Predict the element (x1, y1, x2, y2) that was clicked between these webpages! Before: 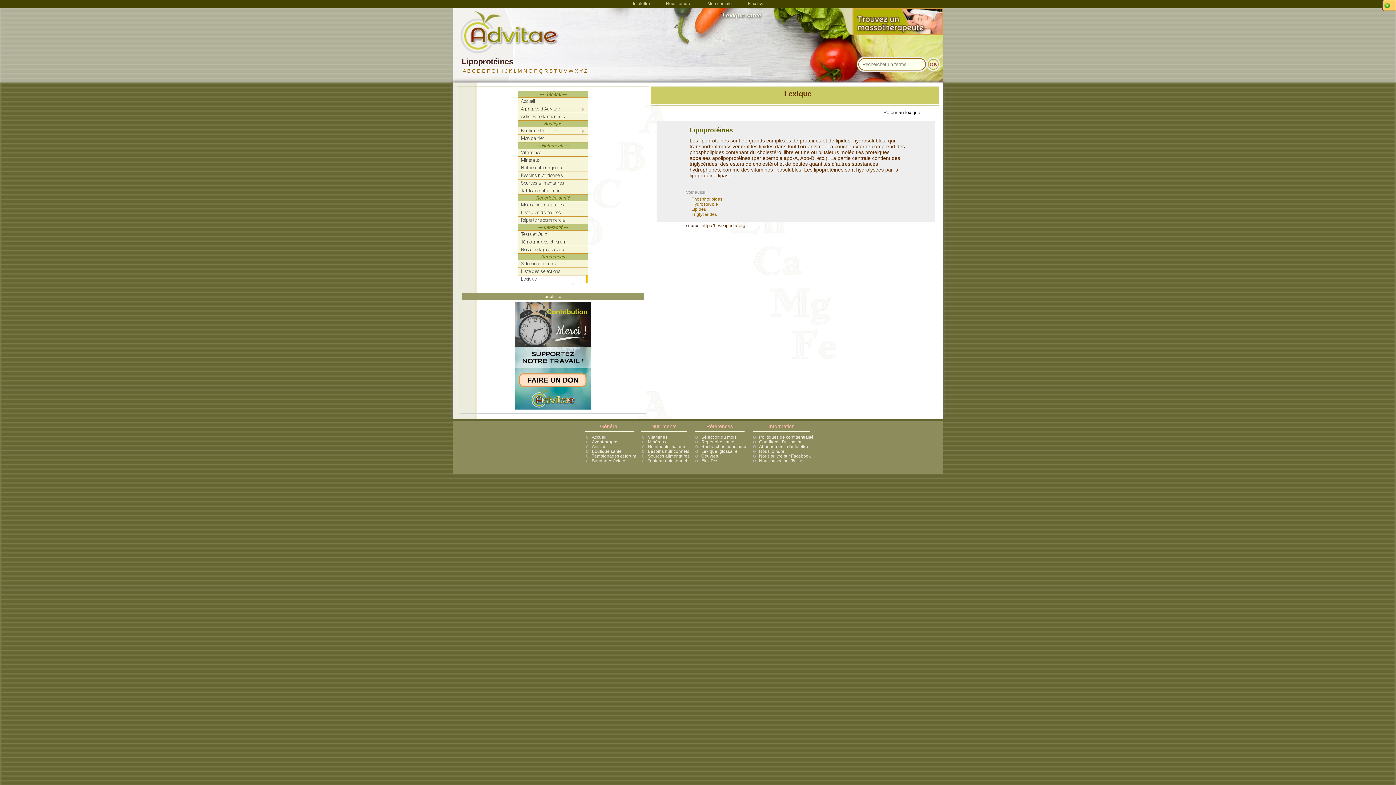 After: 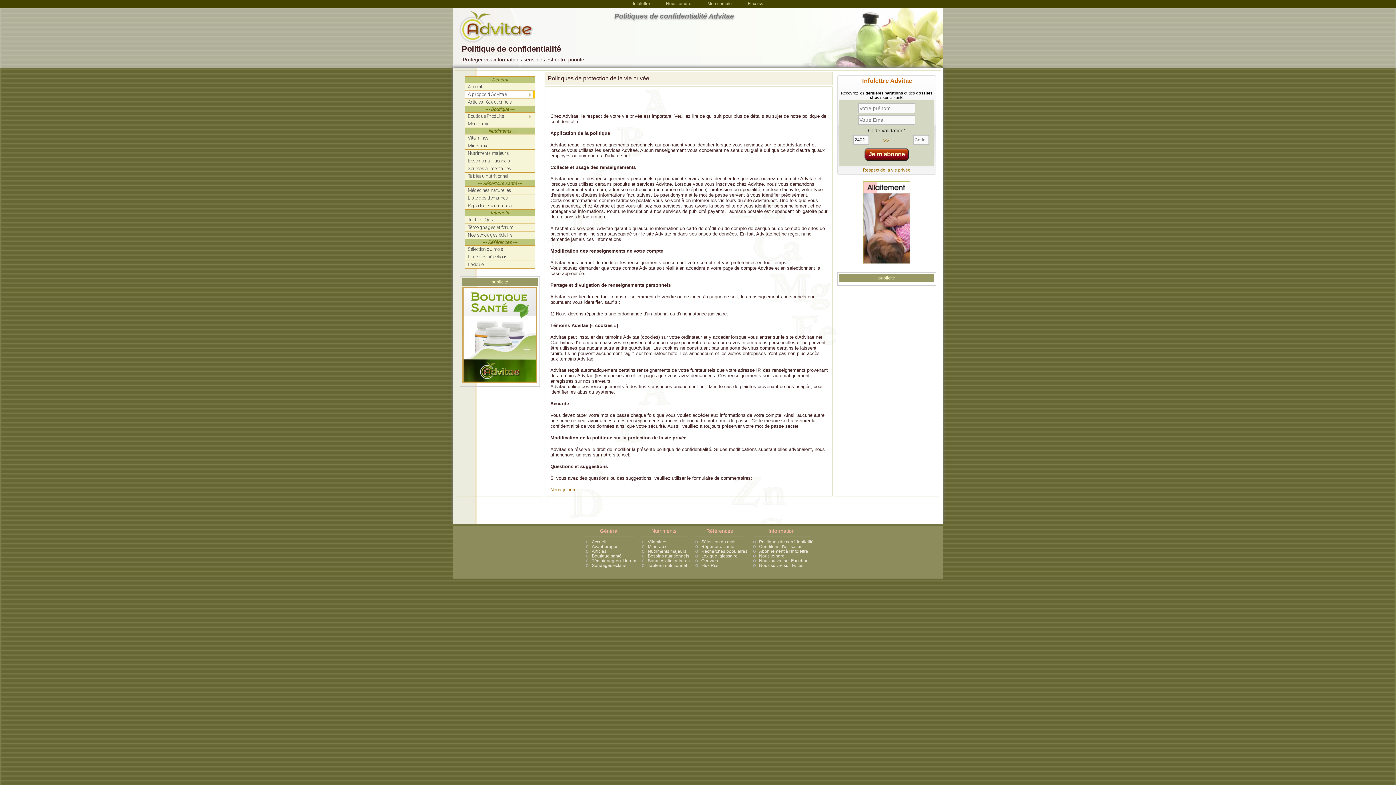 Action: label: Politiques de confidentialité bbox: (759, 434, 813, 440)